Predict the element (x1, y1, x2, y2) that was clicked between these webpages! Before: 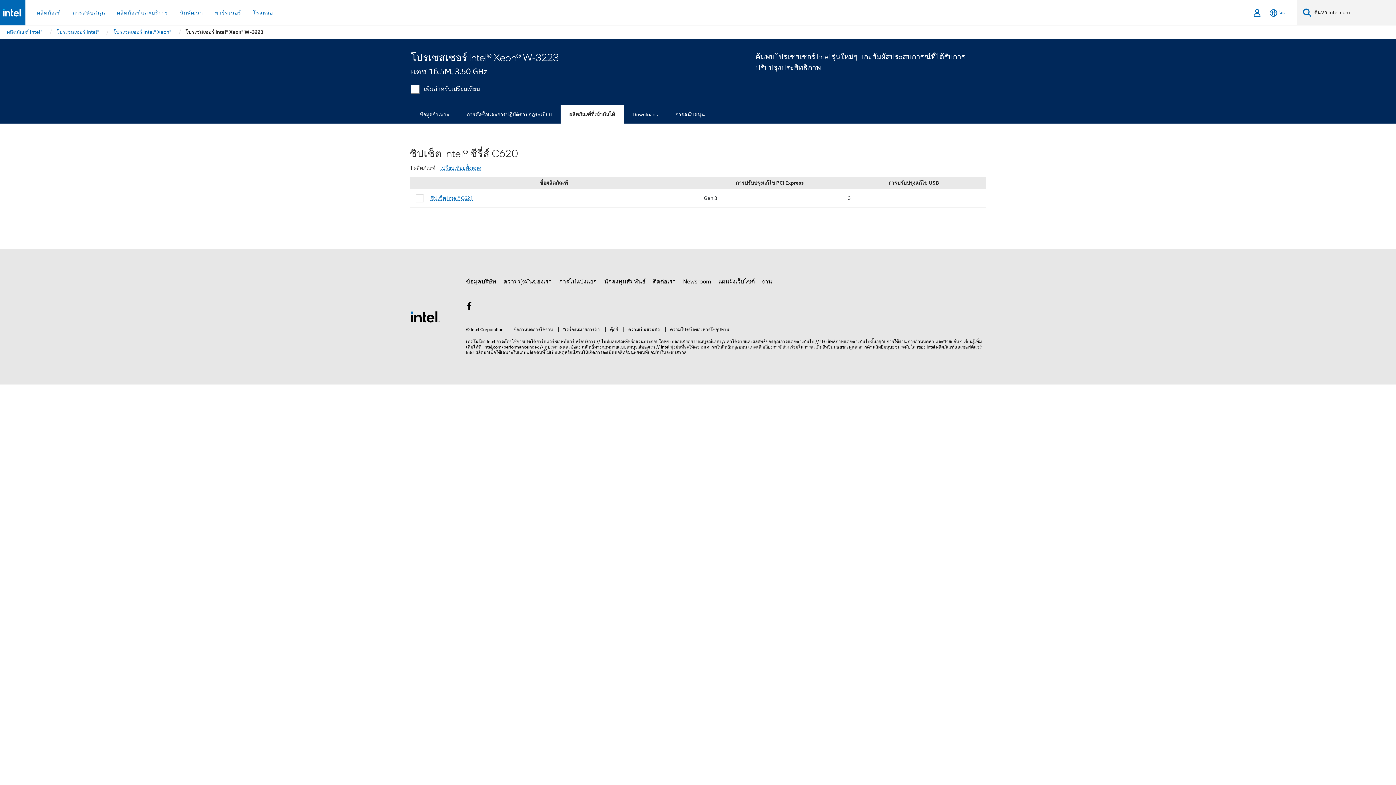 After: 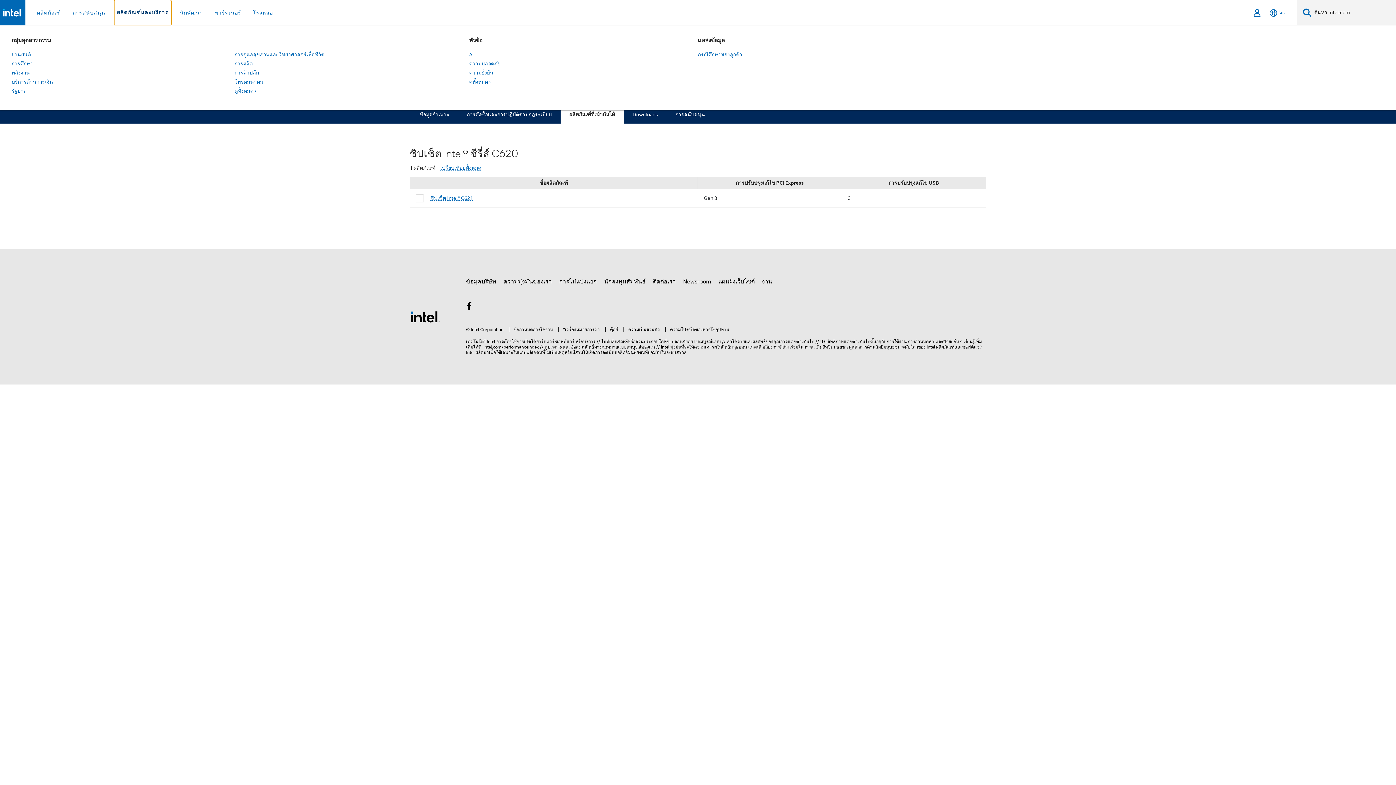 Action: label: ผลิตภัณฑ์และบริการ bbox: (114, 0, 171, 25)